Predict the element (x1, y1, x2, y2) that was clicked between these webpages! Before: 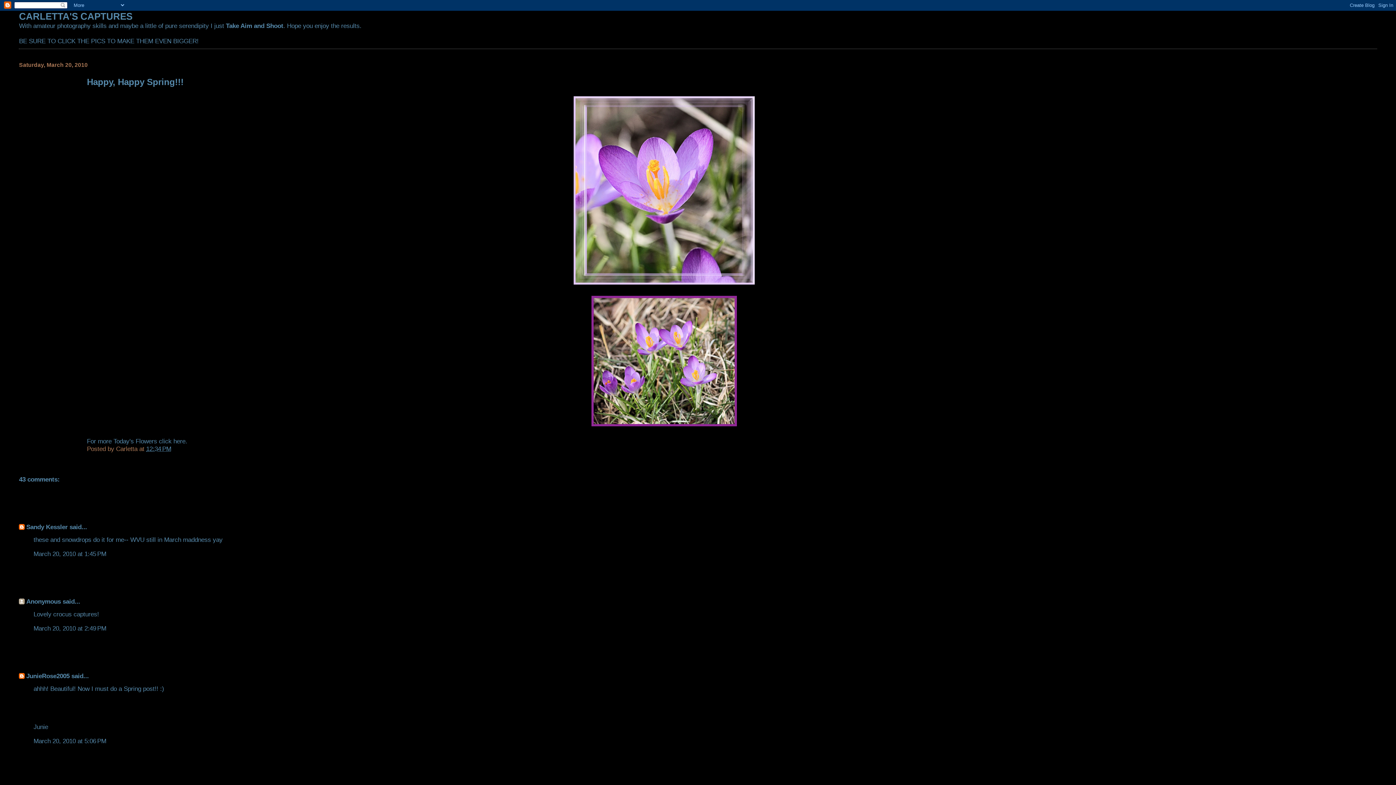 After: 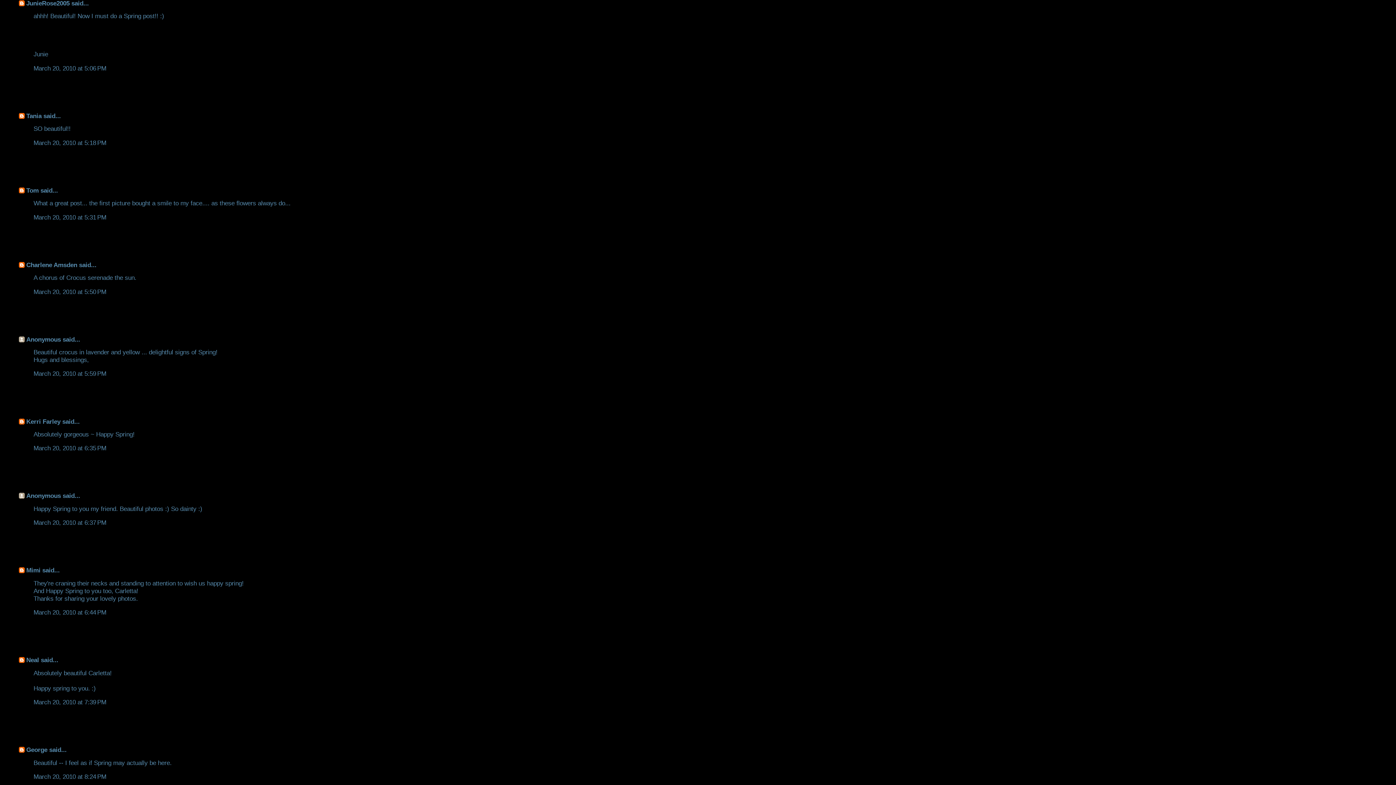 Action: bbox: (33, 737, 106, 745) label: March 20, 2010 at 5:06 PM